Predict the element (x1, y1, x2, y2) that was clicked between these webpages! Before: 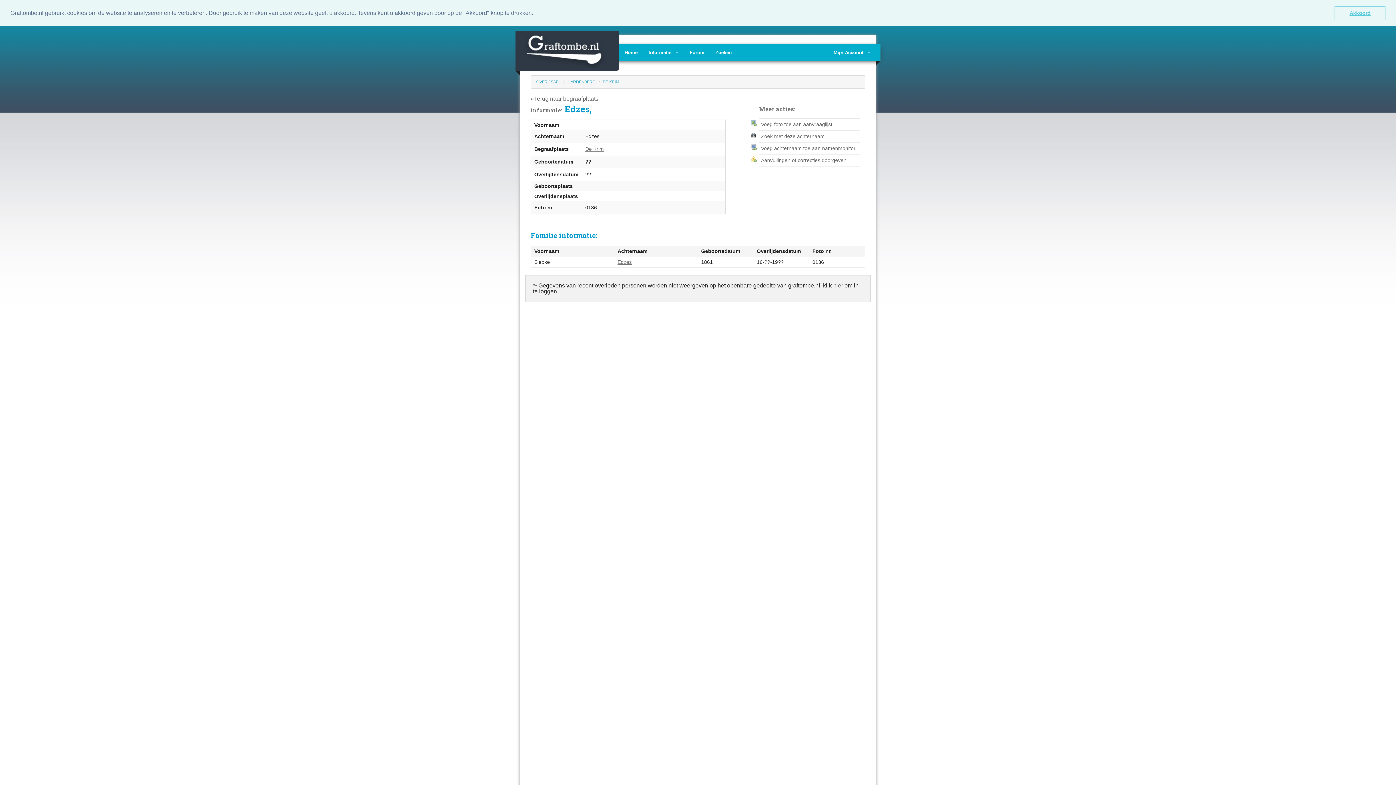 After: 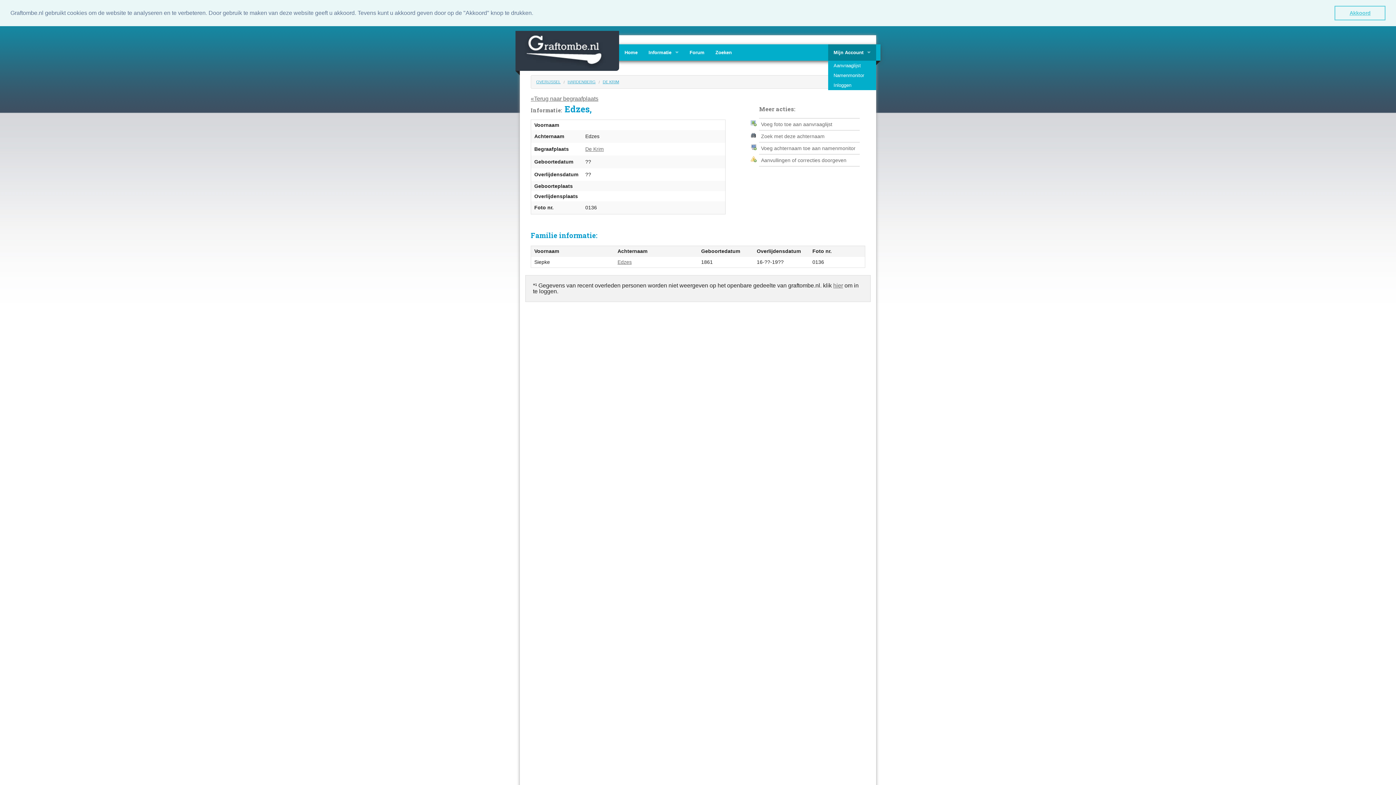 Action: bbox: (828, 44, 876, 60) label: Mijn Account